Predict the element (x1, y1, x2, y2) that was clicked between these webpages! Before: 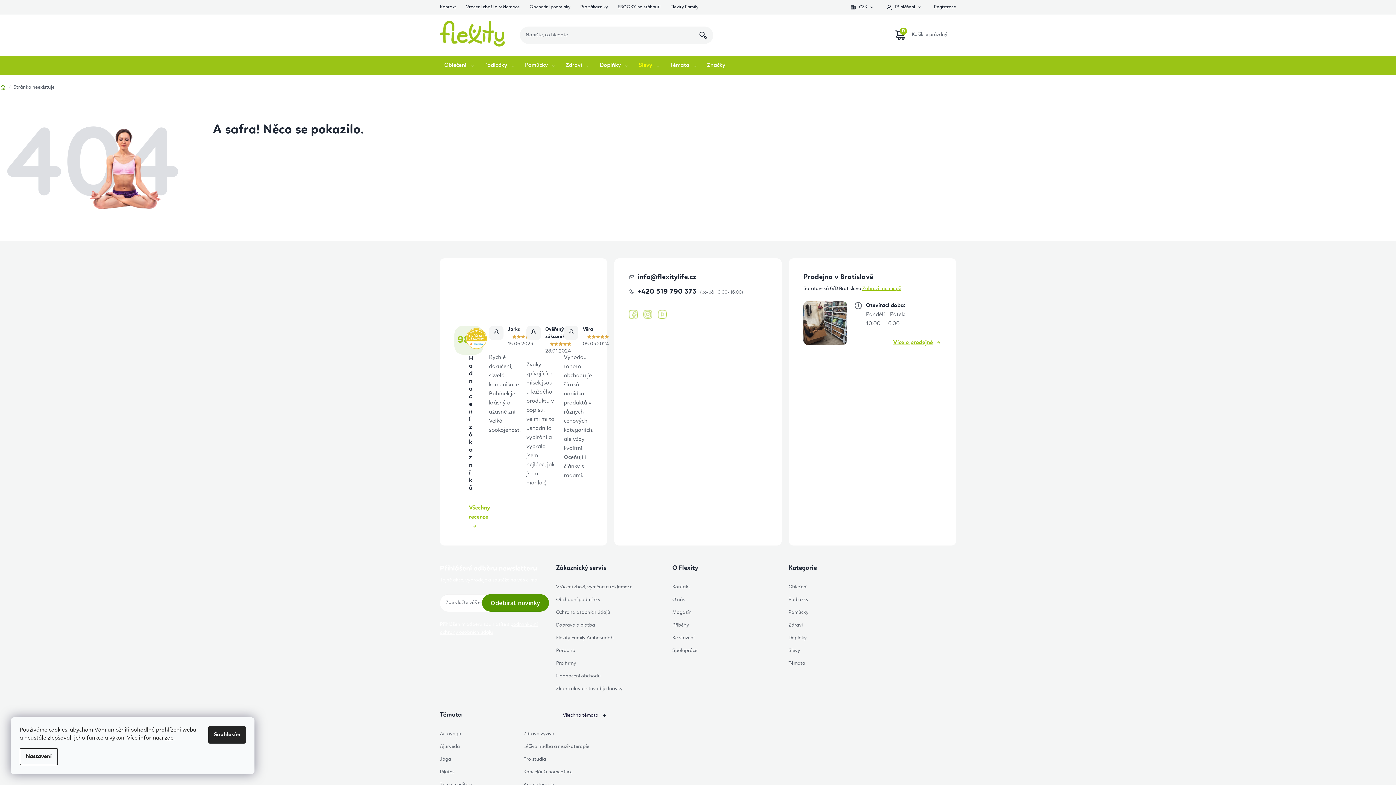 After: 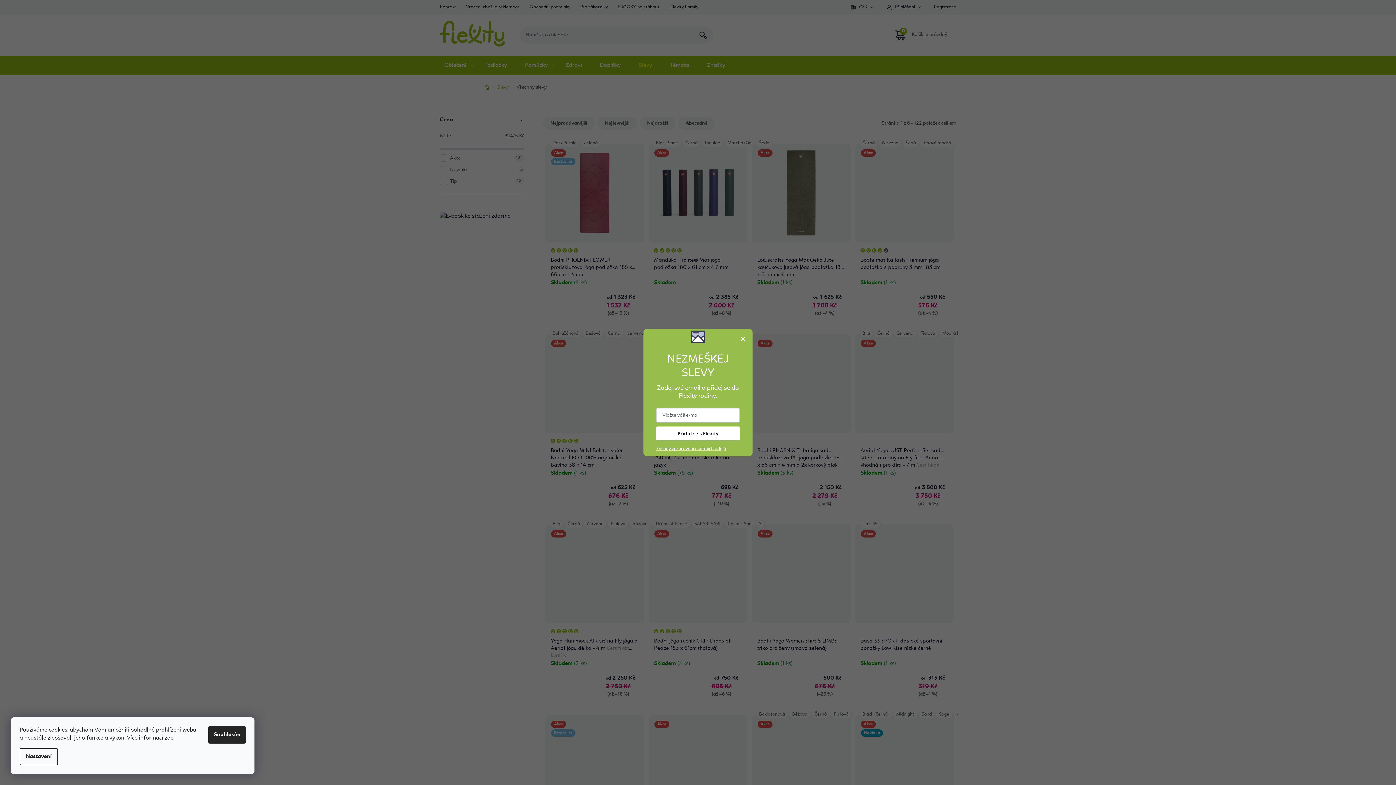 Action: bbox: (788, 647, 800, 654) label: Slevy